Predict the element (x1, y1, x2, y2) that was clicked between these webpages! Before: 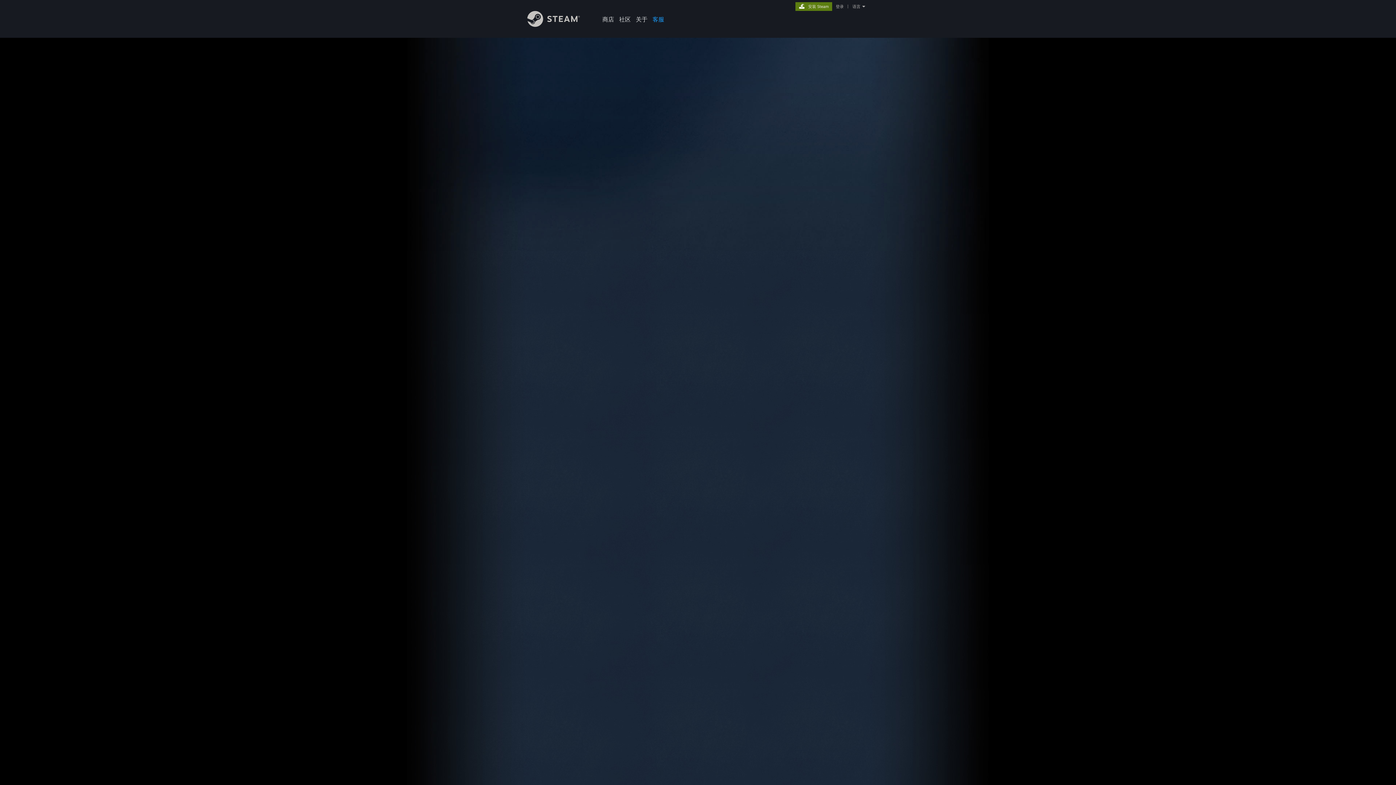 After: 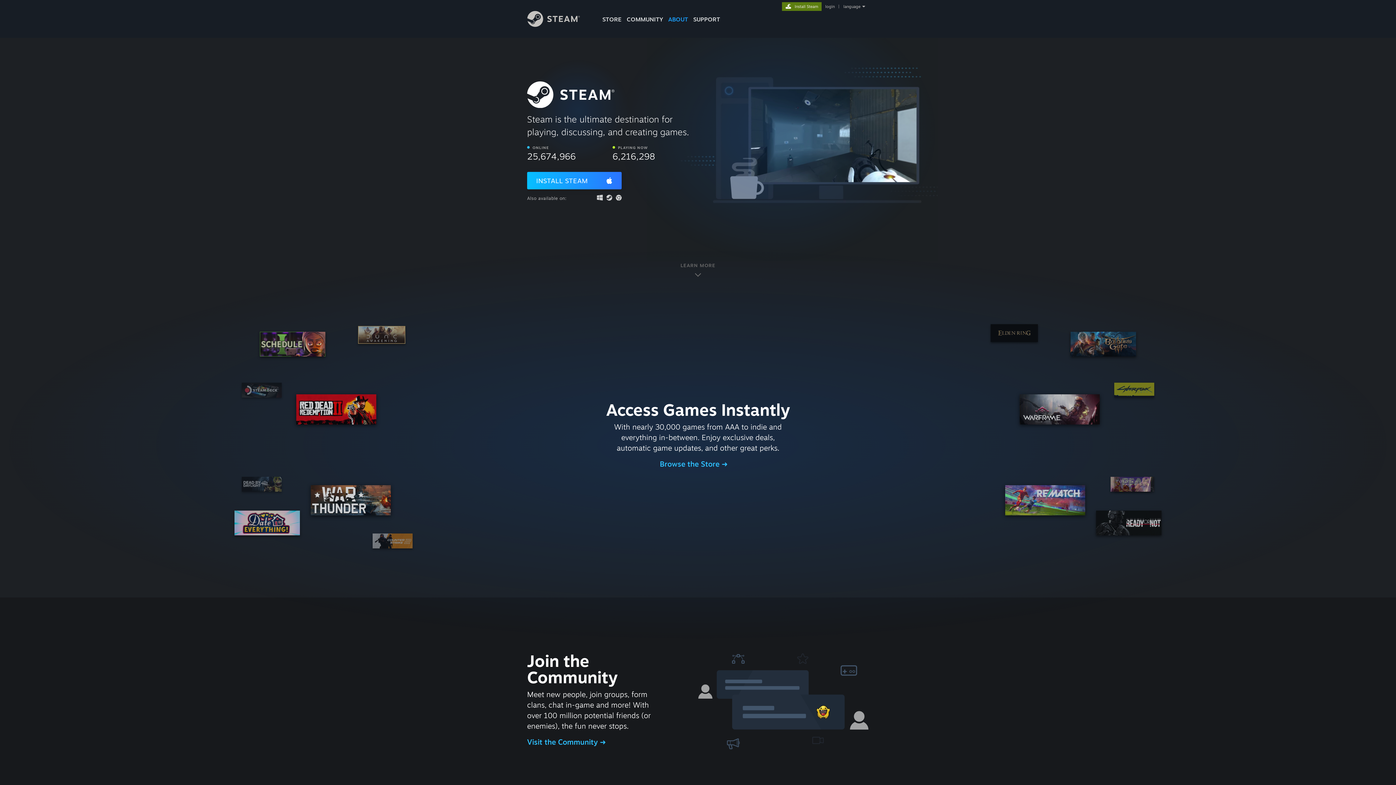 Action: label: 关于 bbox: (633, 0, 650, 24)